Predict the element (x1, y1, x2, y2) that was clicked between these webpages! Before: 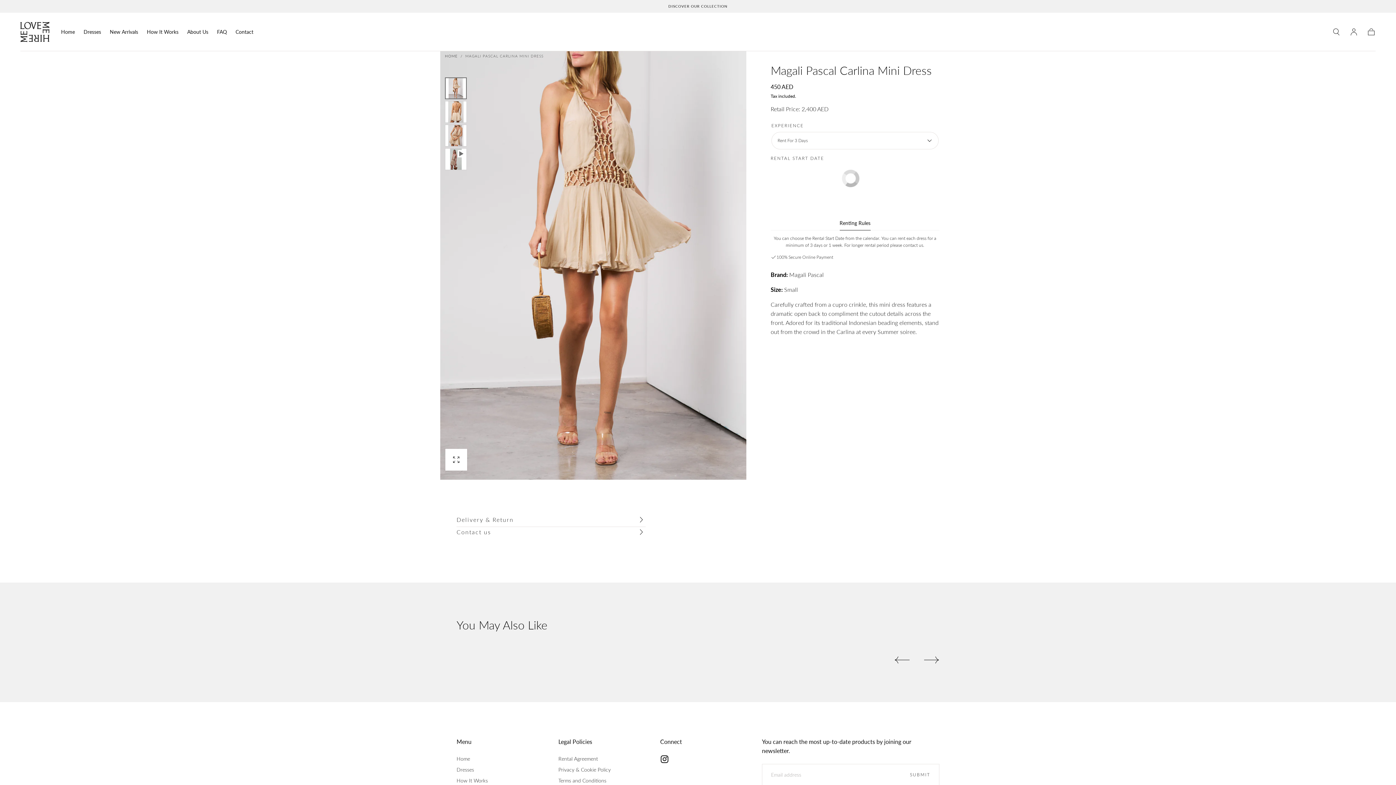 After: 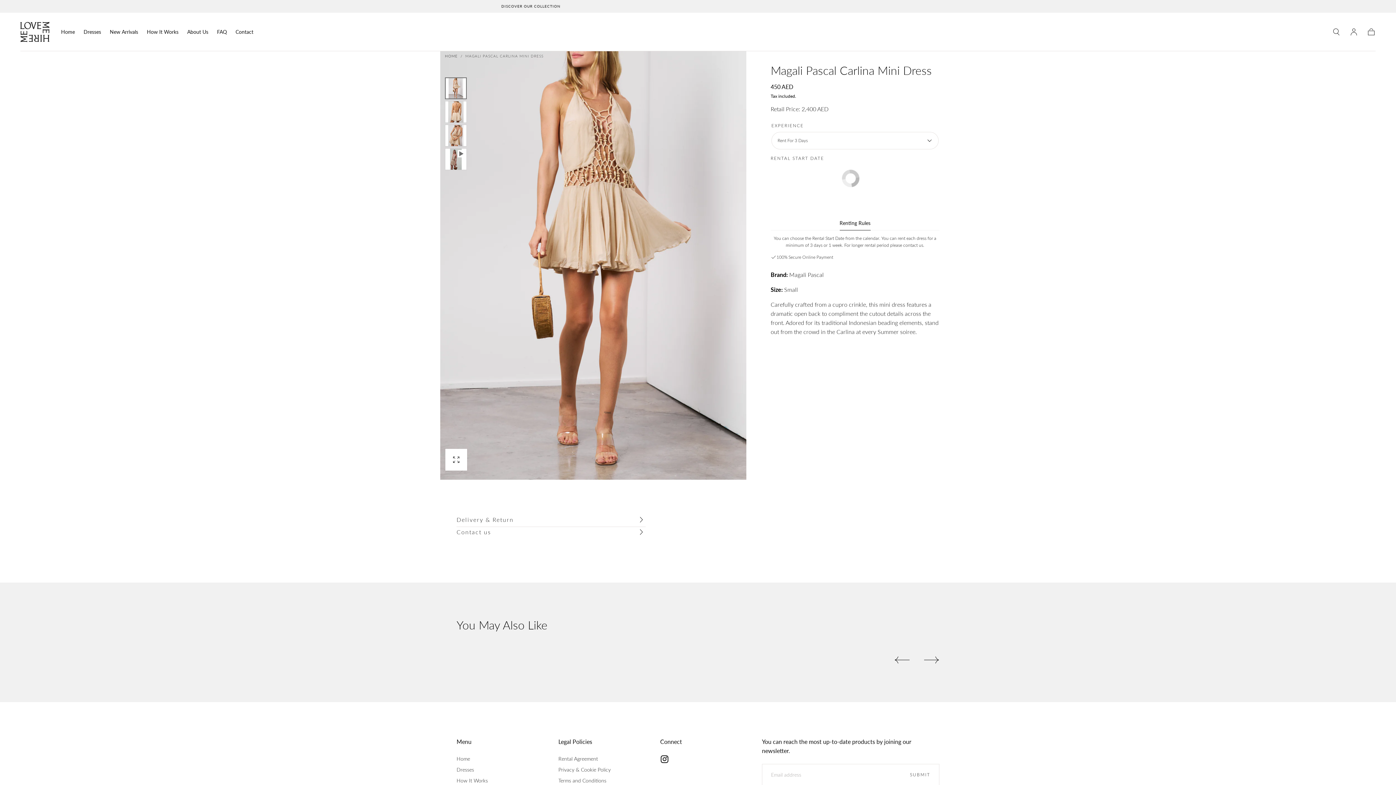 Action: bbox: (656, 751, 672, 767)